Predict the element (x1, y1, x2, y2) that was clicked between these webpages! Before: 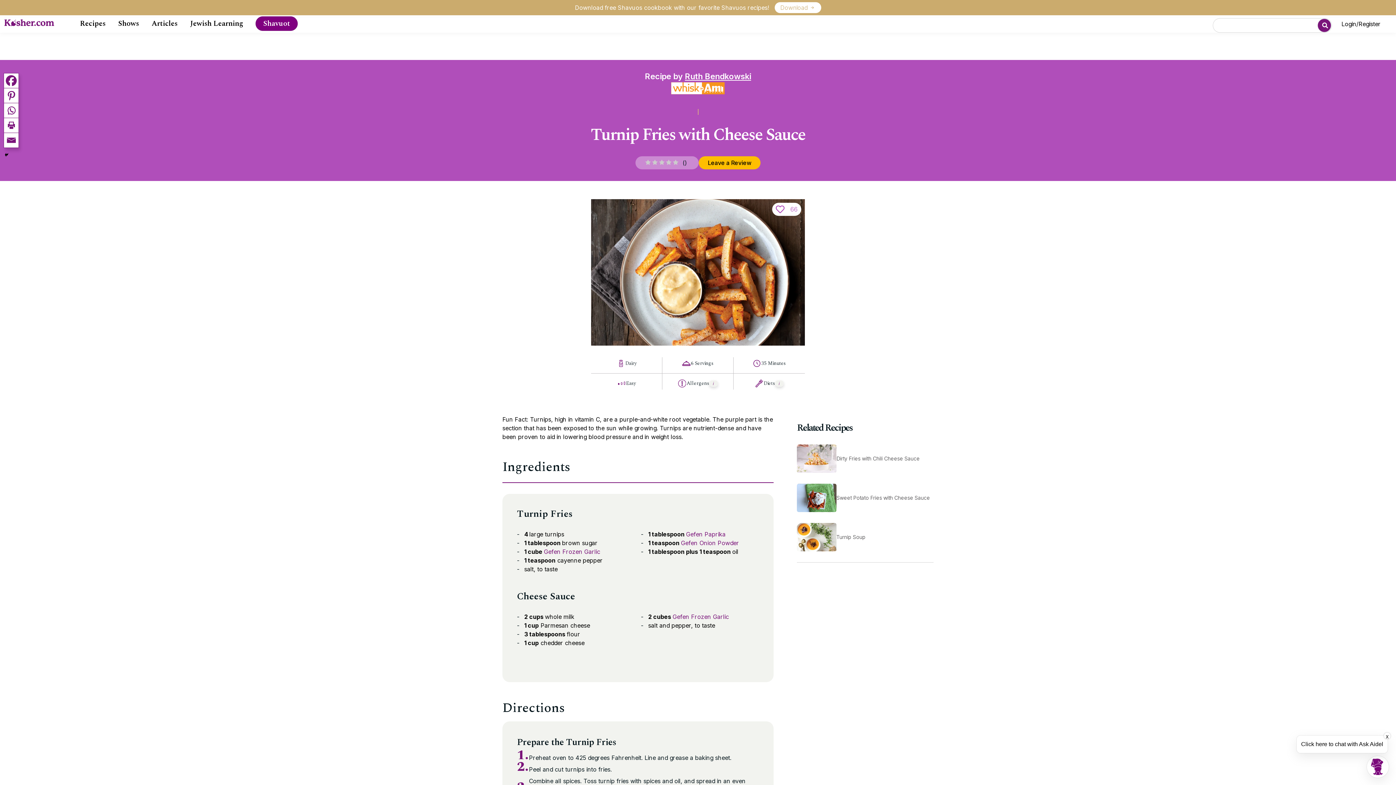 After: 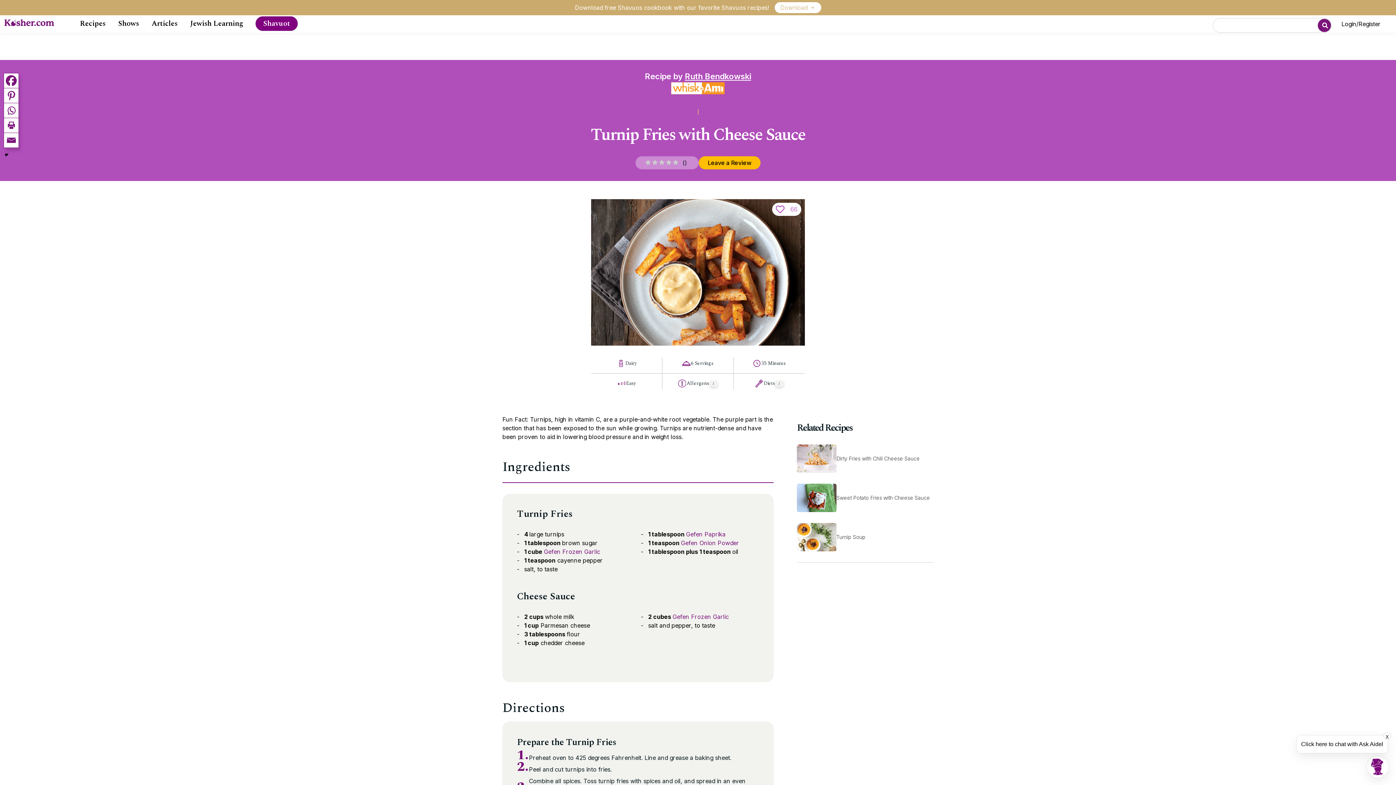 Action: bbox: (3, 117, 18, 132) label: Print